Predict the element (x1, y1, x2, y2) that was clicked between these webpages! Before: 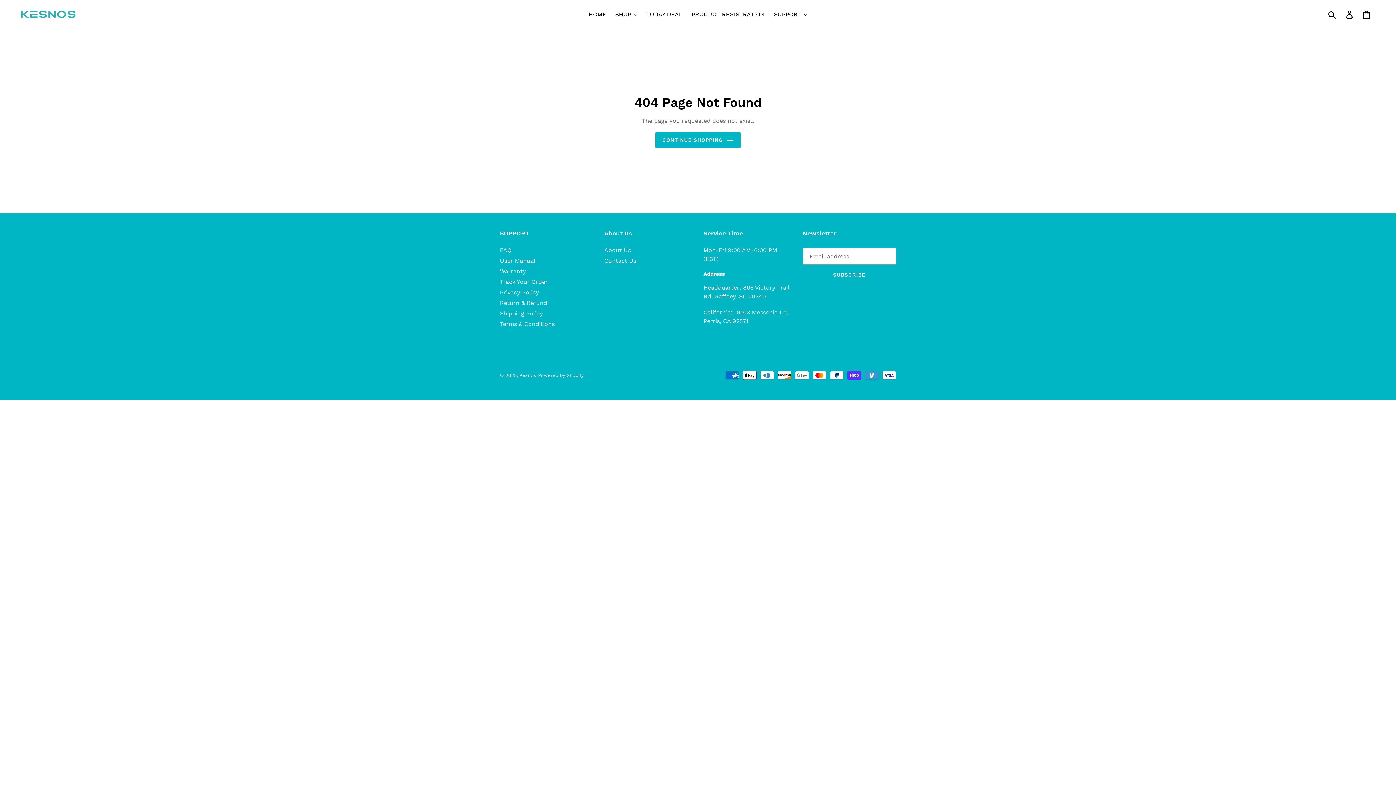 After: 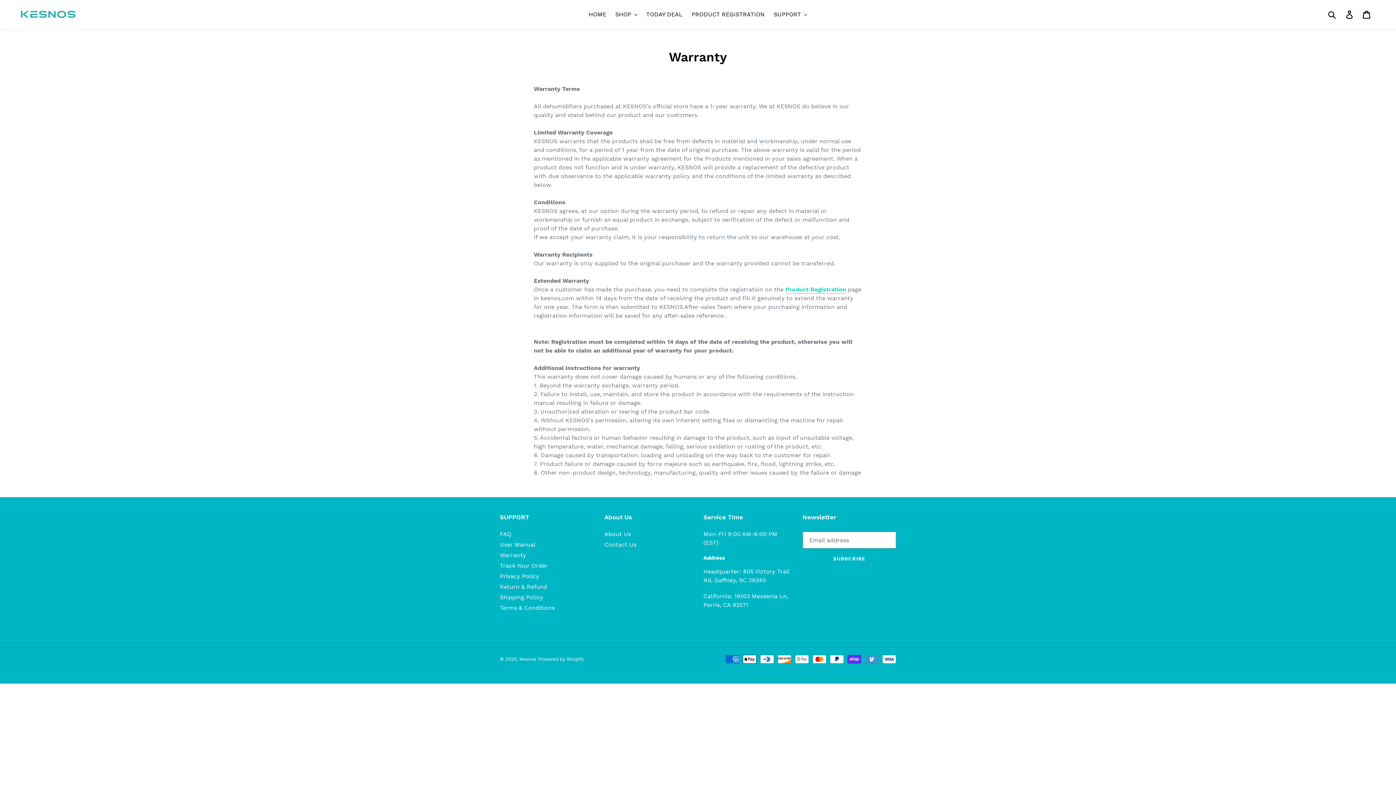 Action: label: Warranty bbox: (500, 268, 526, 274)